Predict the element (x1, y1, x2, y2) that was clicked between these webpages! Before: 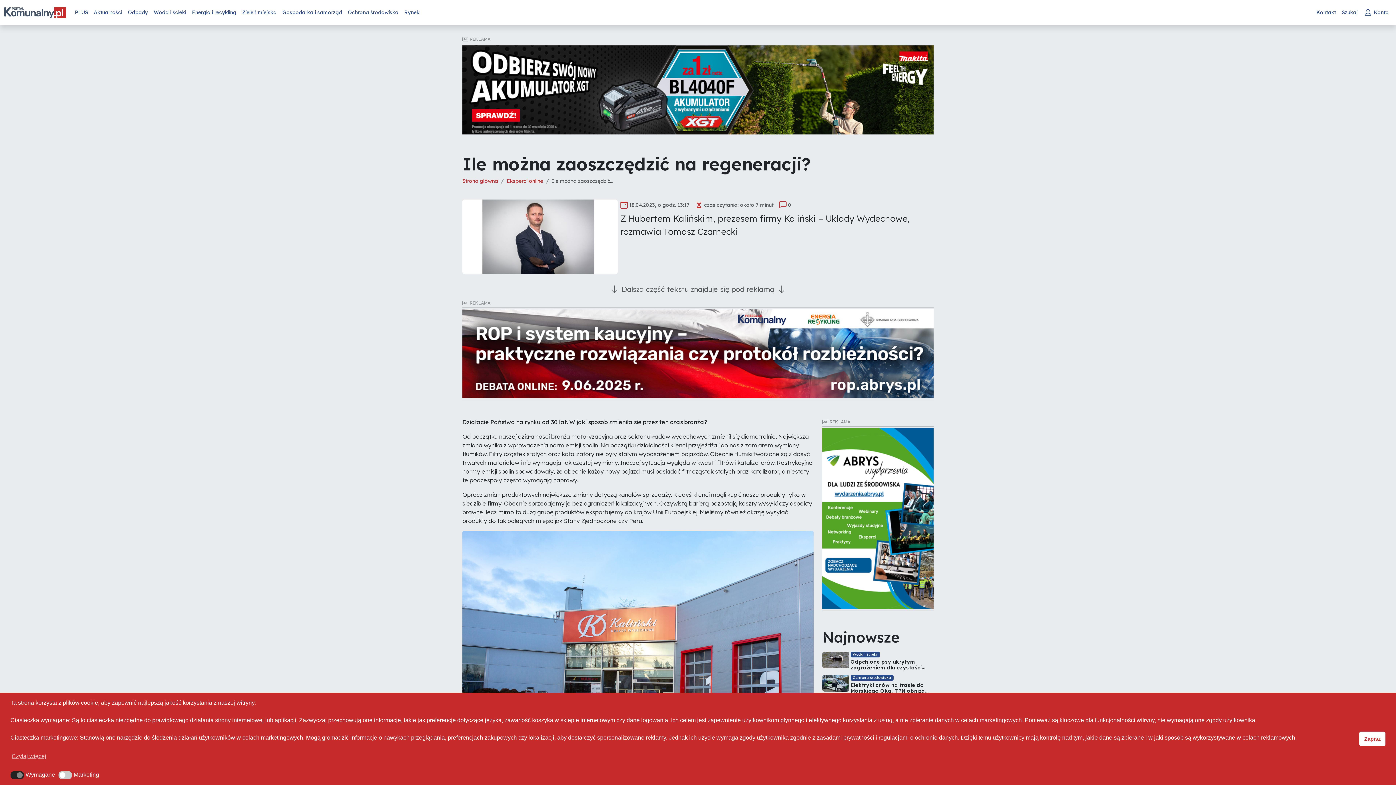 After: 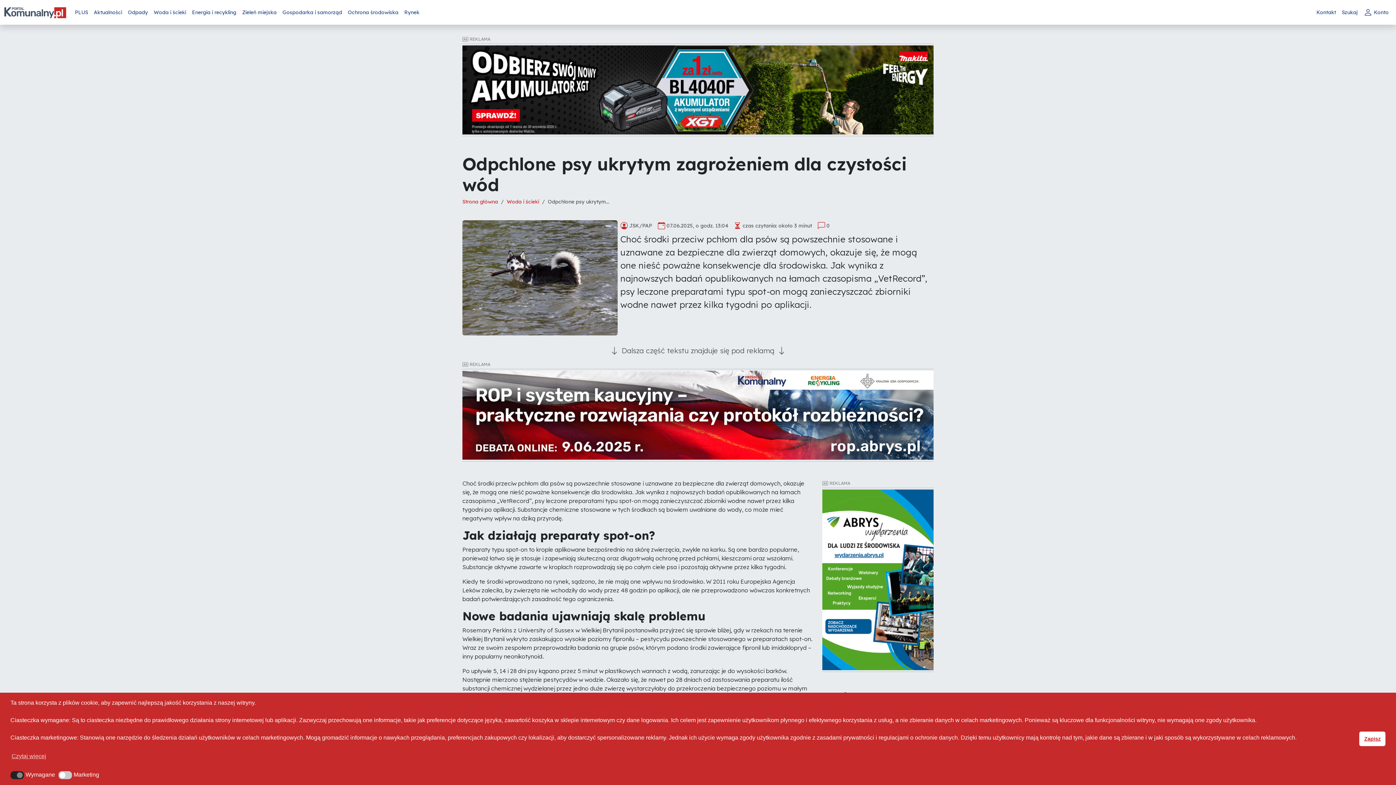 Action: label: Odpchlone psy ukrytym zagrożeniem dla czystości wód bbox: (850, 659, 933, 670)